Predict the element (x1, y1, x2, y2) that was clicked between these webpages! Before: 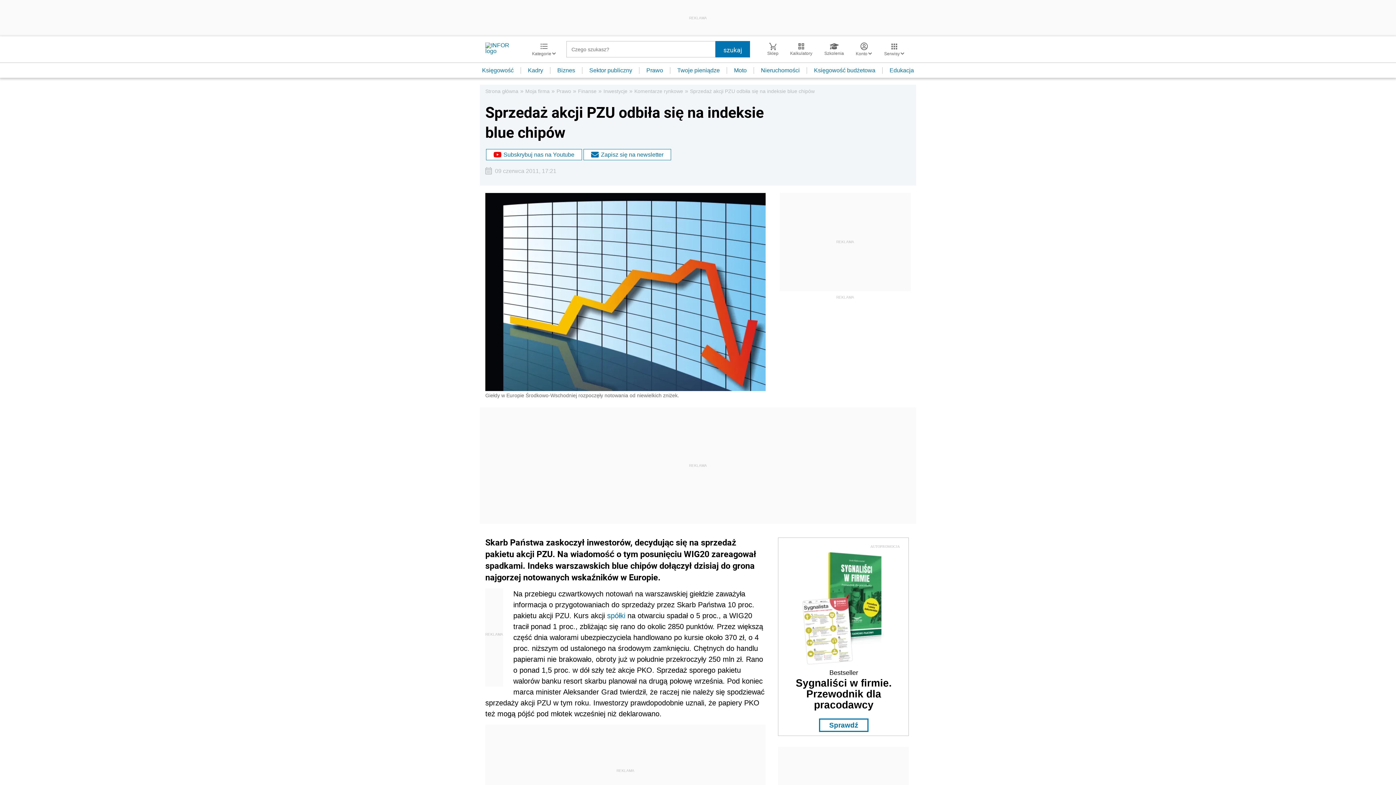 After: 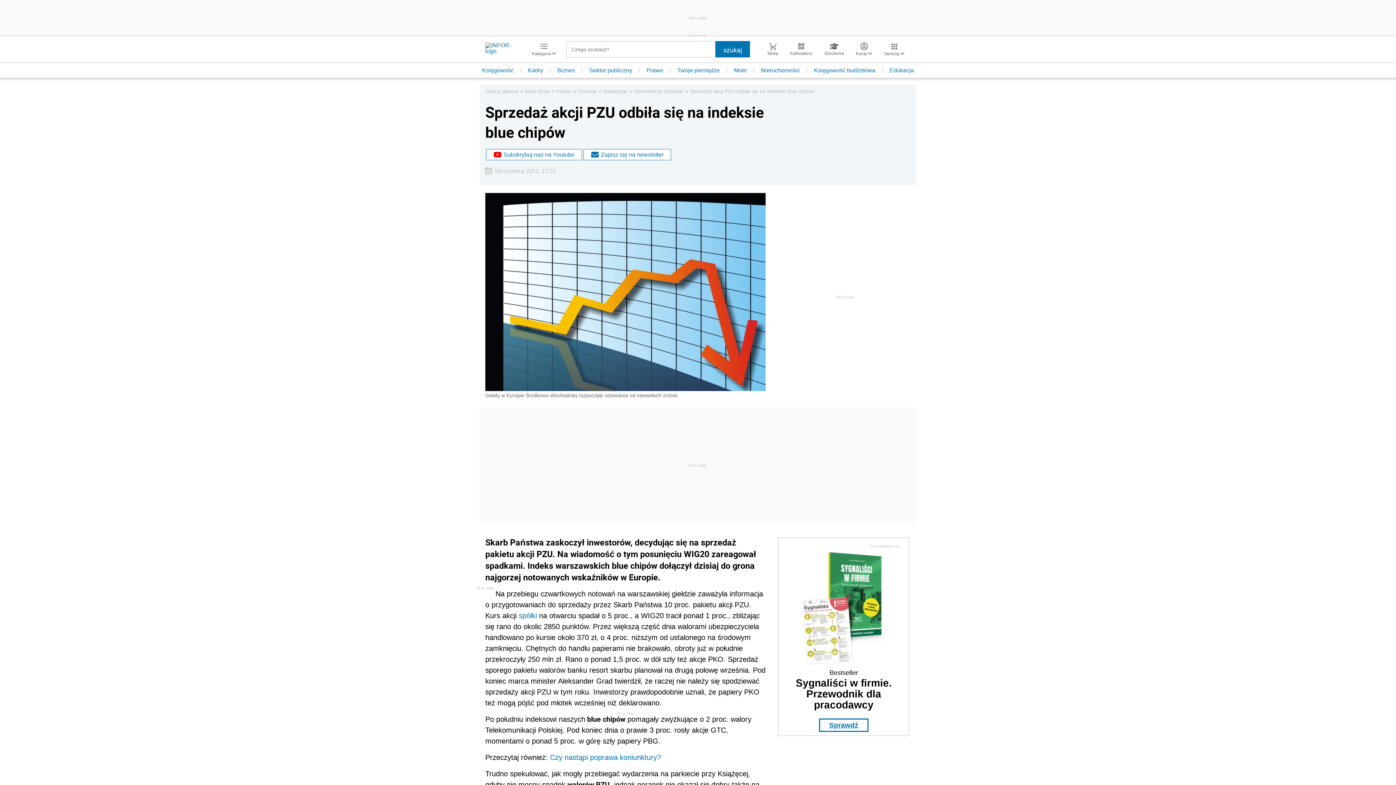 Action: bbox: (819, 718, 868, 732) label: Sprawdź